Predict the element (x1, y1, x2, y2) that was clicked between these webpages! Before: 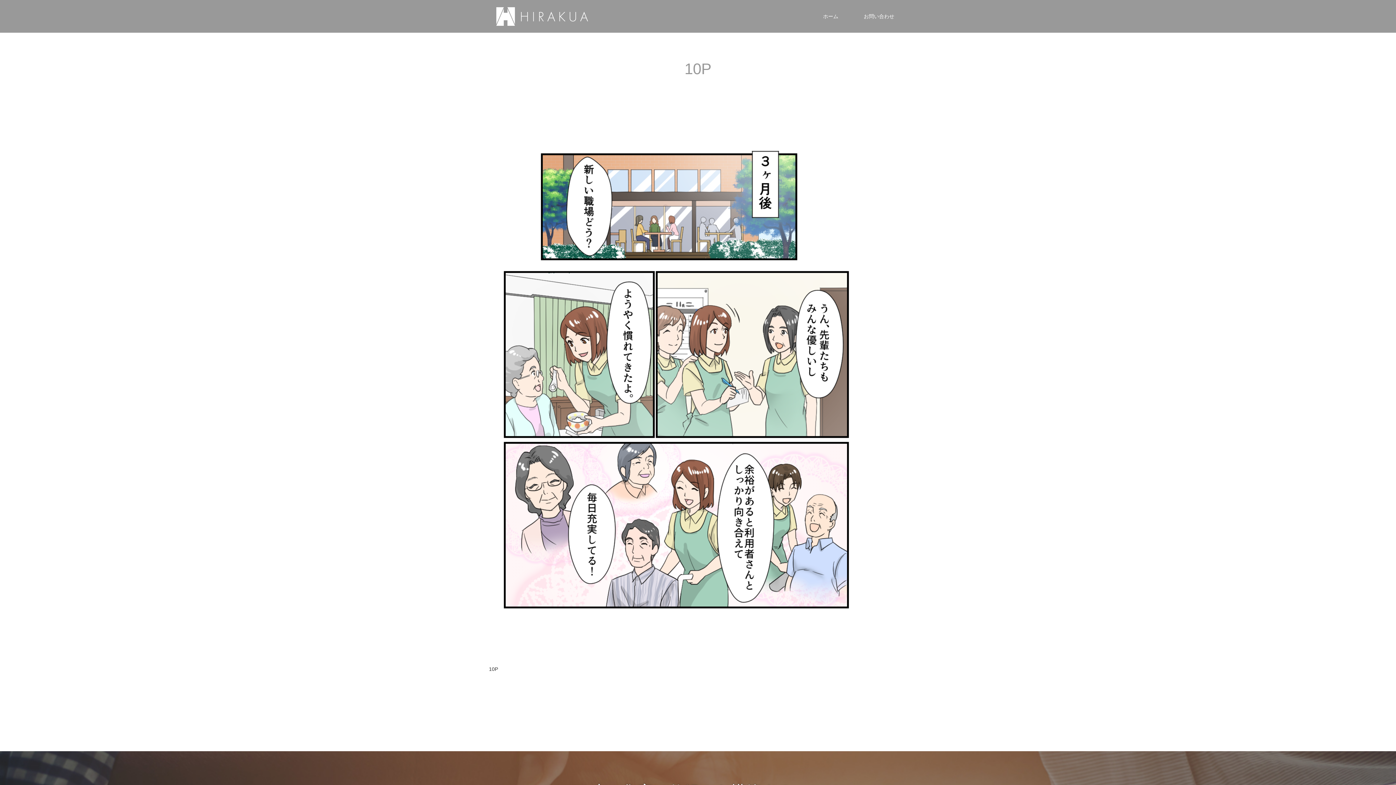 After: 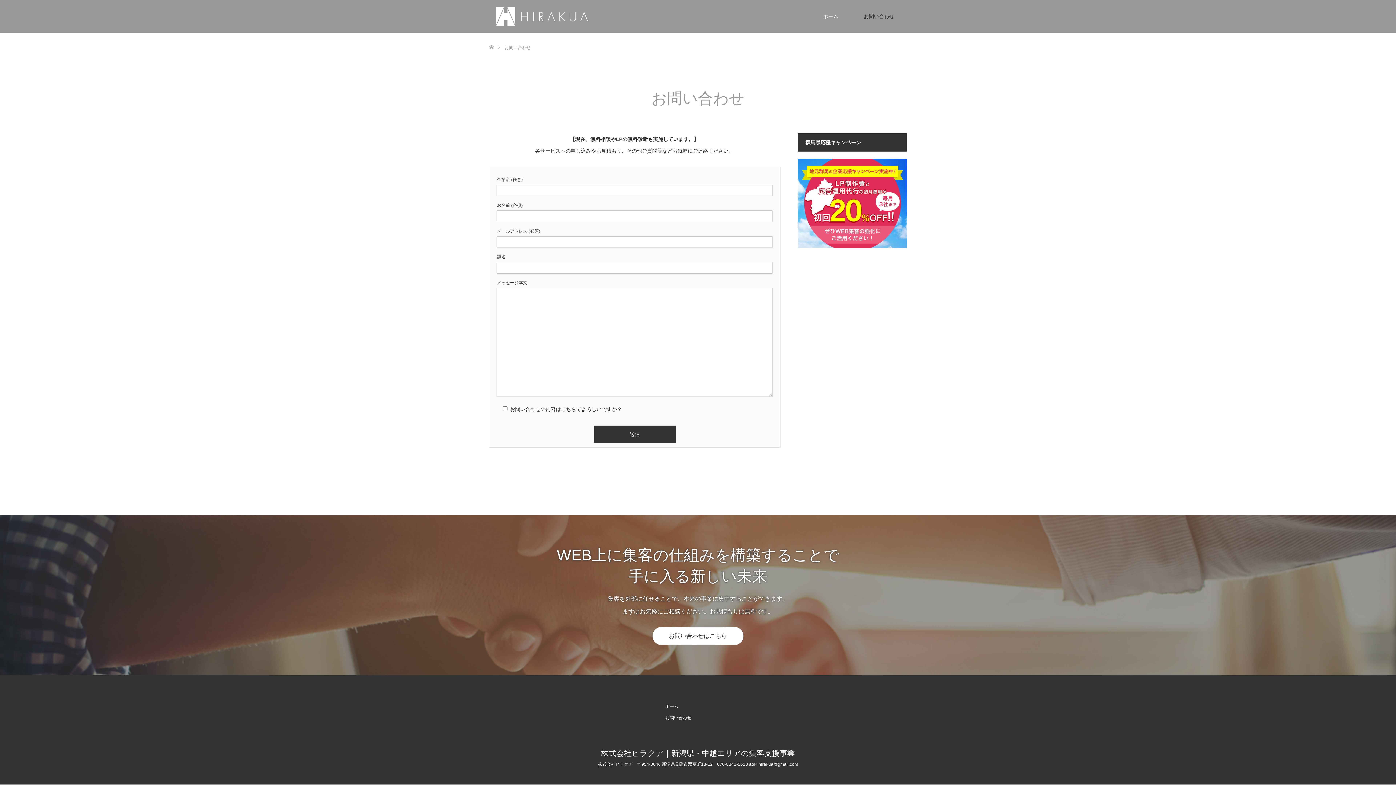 Action: bbox: (851, 0, 907, 32) label: お問い合わせ